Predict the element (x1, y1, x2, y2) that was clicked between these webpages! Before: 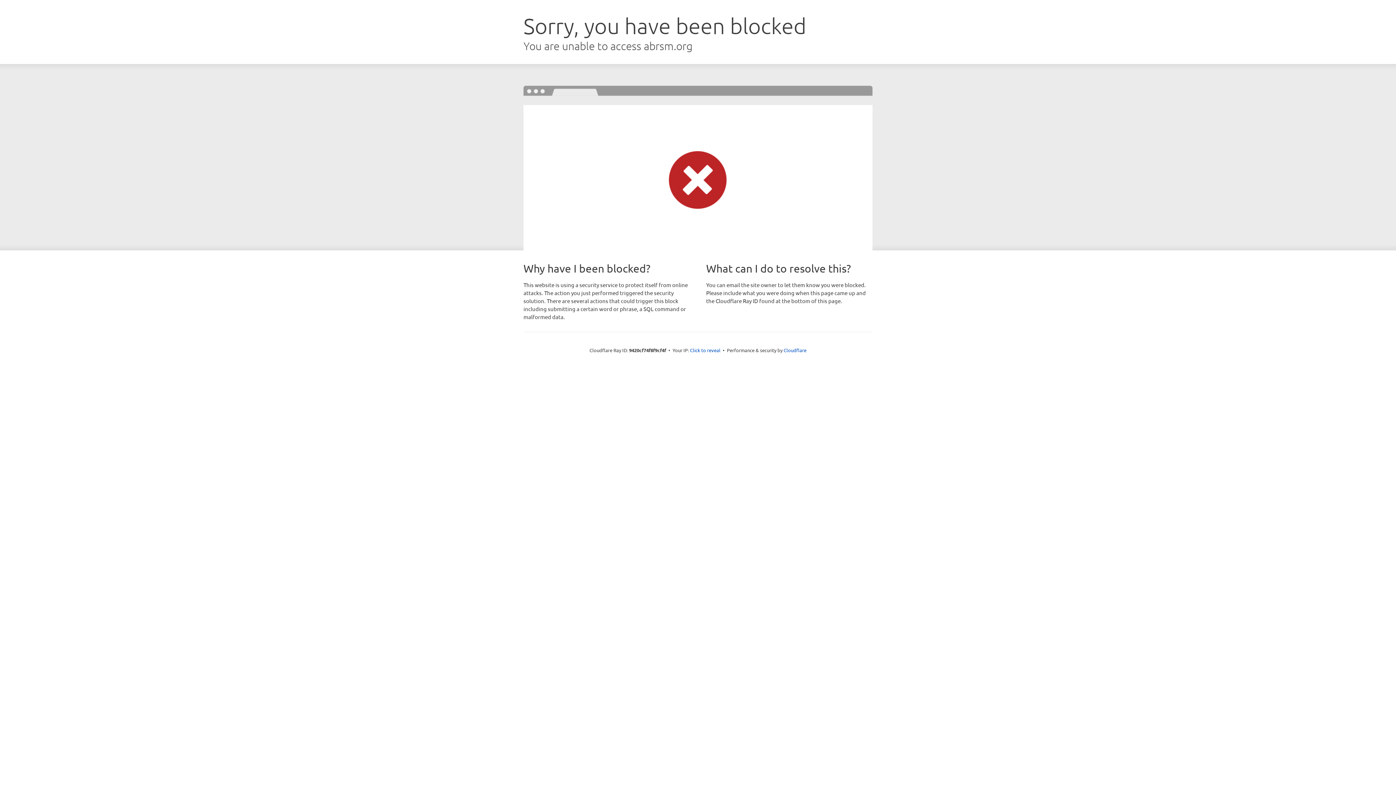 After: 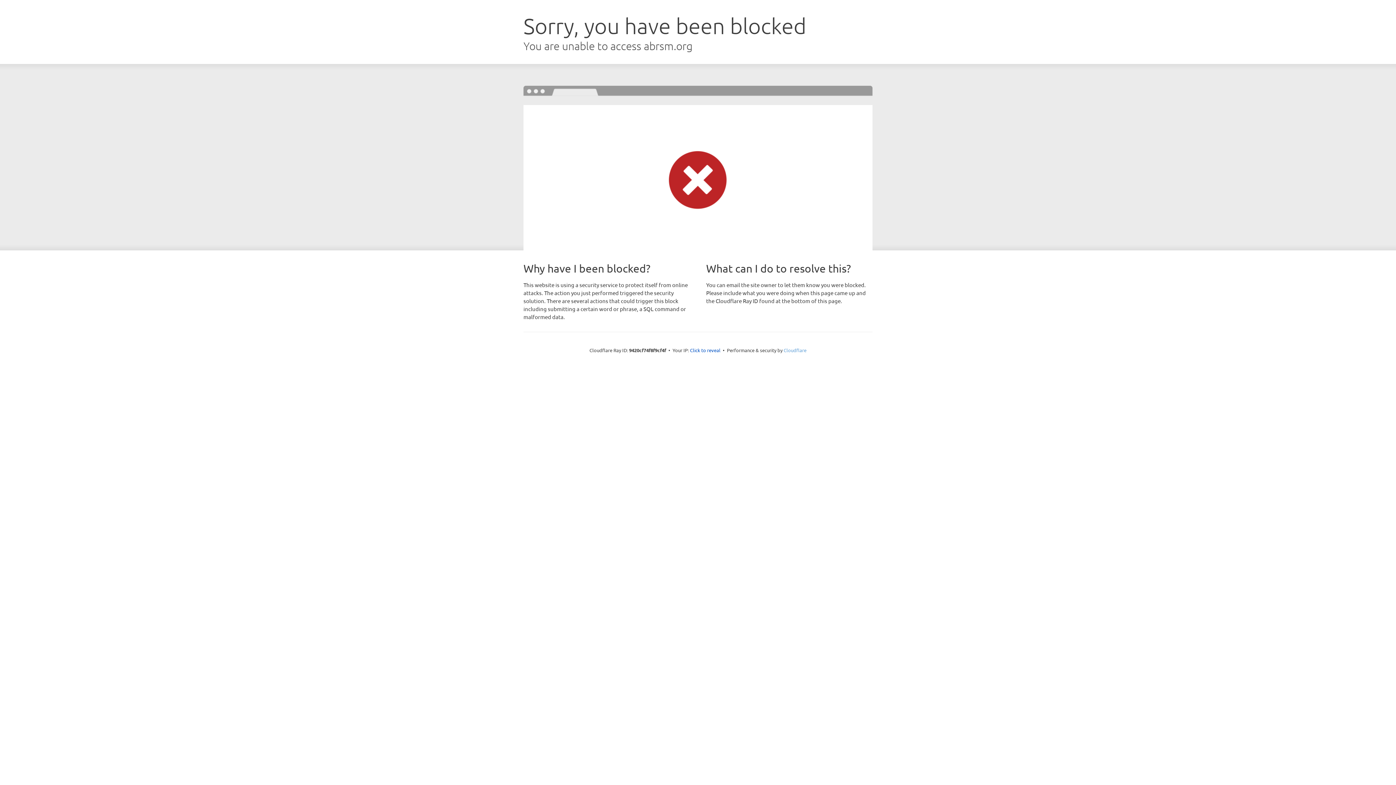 Action: bbox: (783, 347, 806, 353) label: Cloudflare